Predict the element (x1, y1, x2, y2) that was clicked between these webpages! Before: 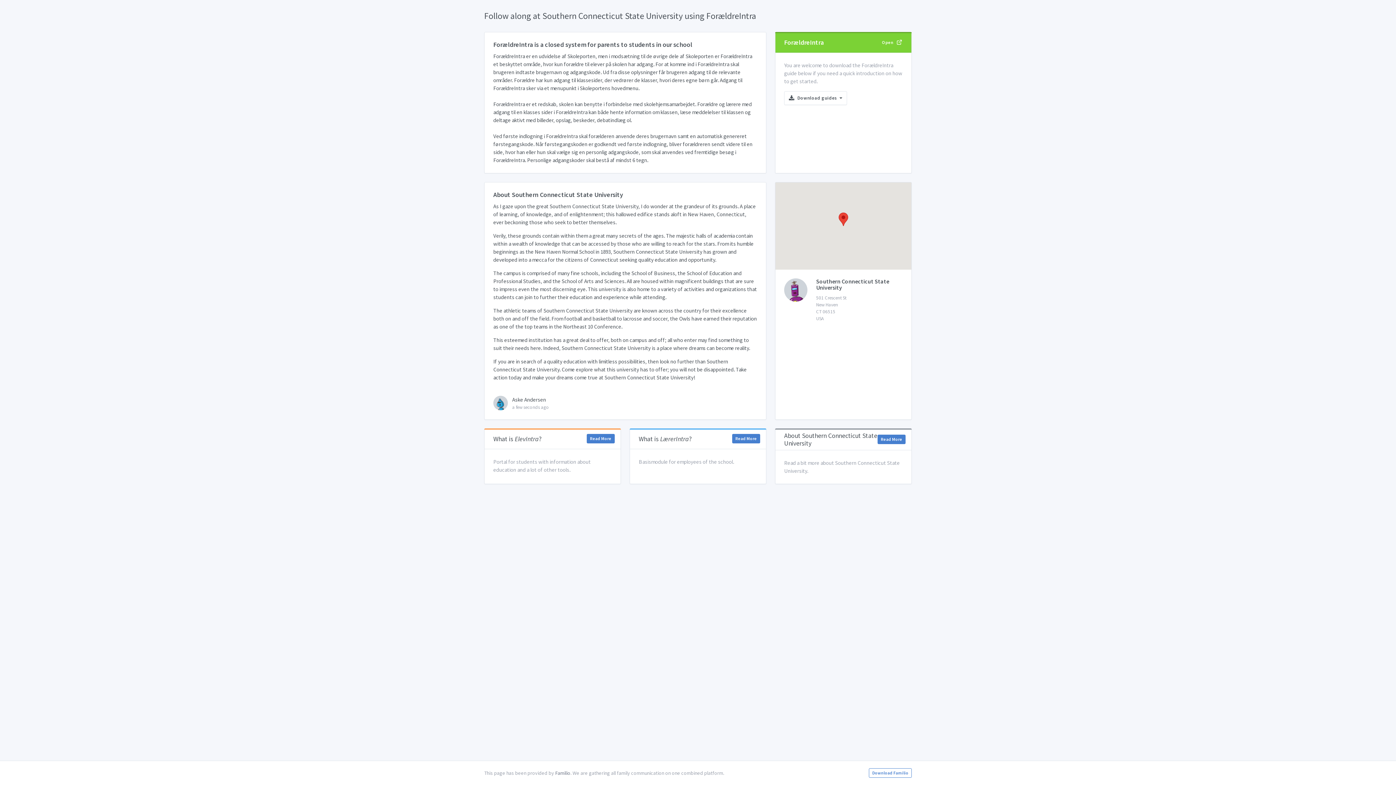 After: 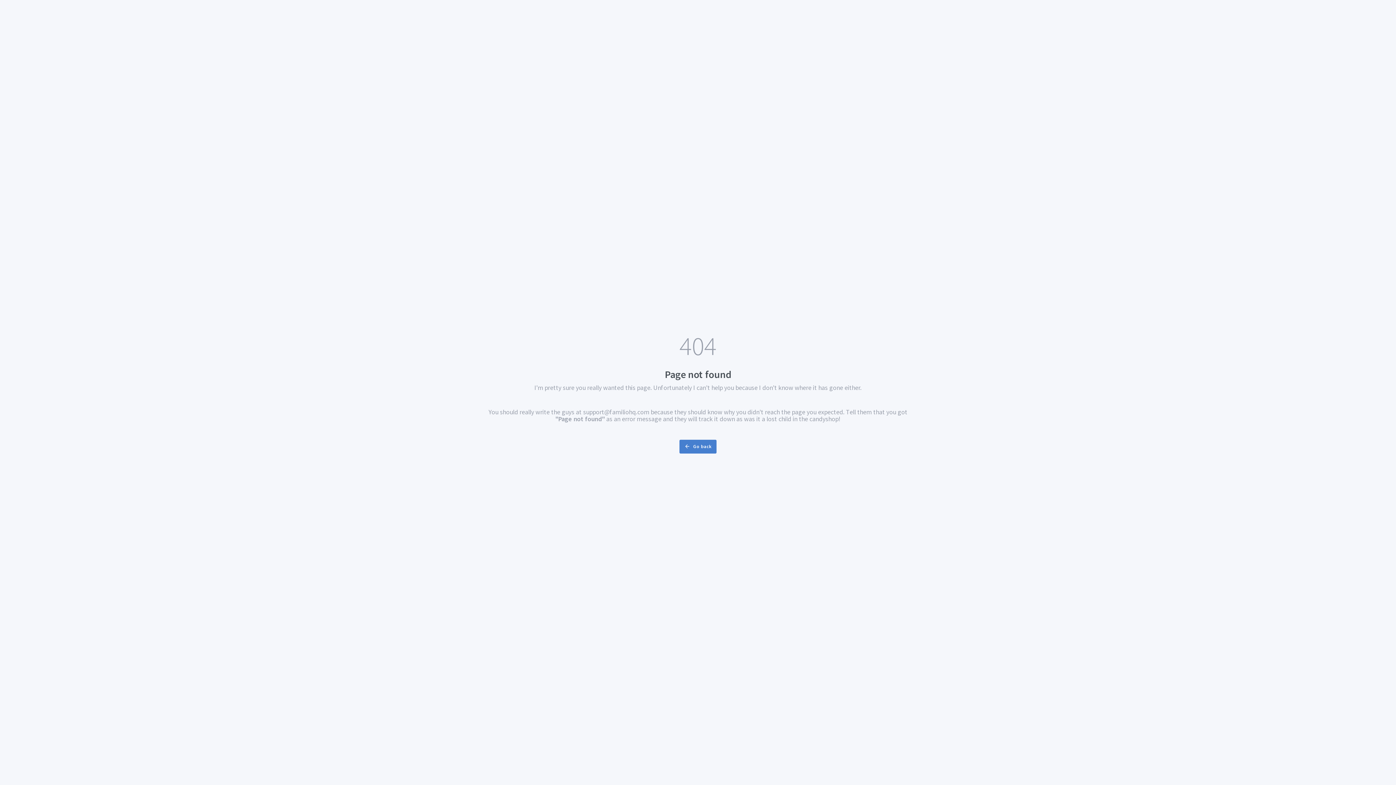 Action: bbox: (878, 37, 905, 47) label: Open